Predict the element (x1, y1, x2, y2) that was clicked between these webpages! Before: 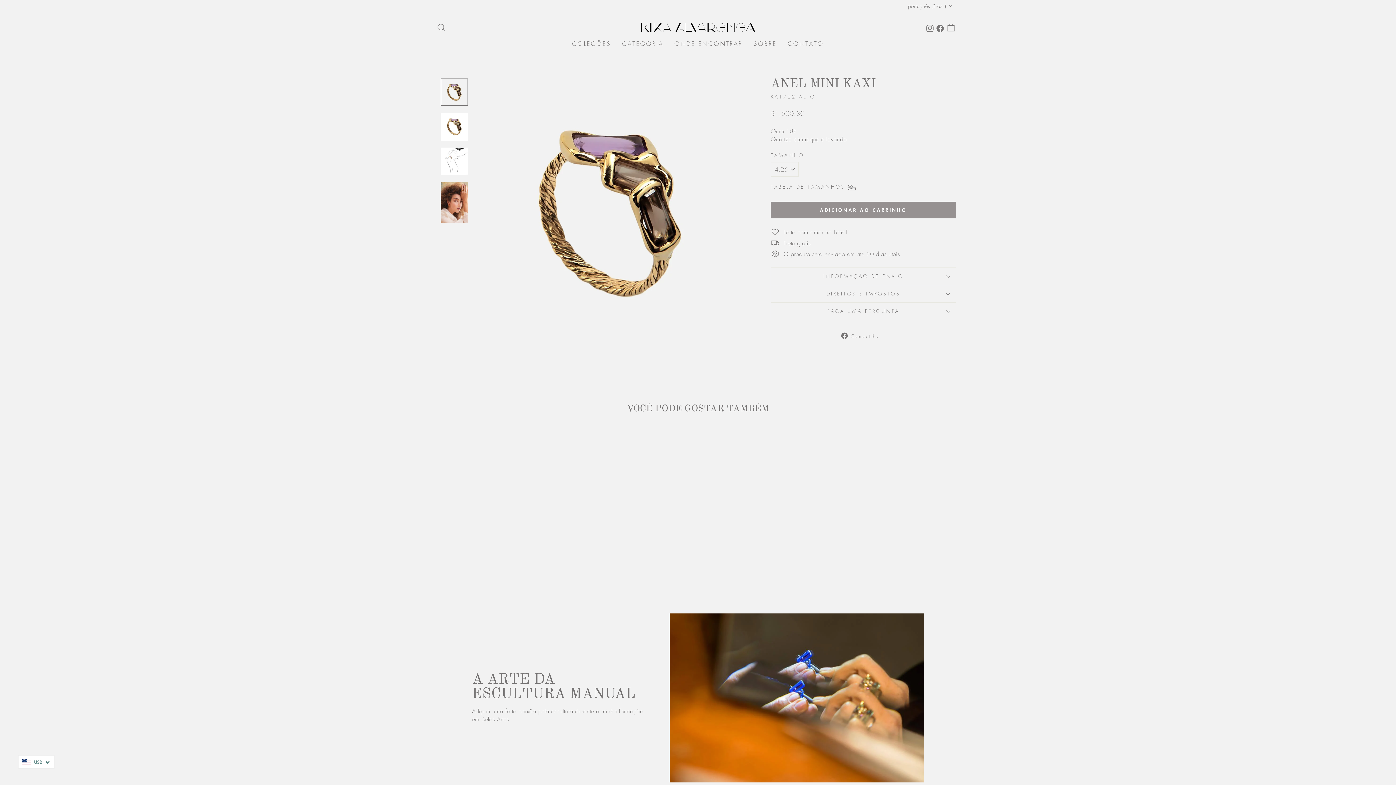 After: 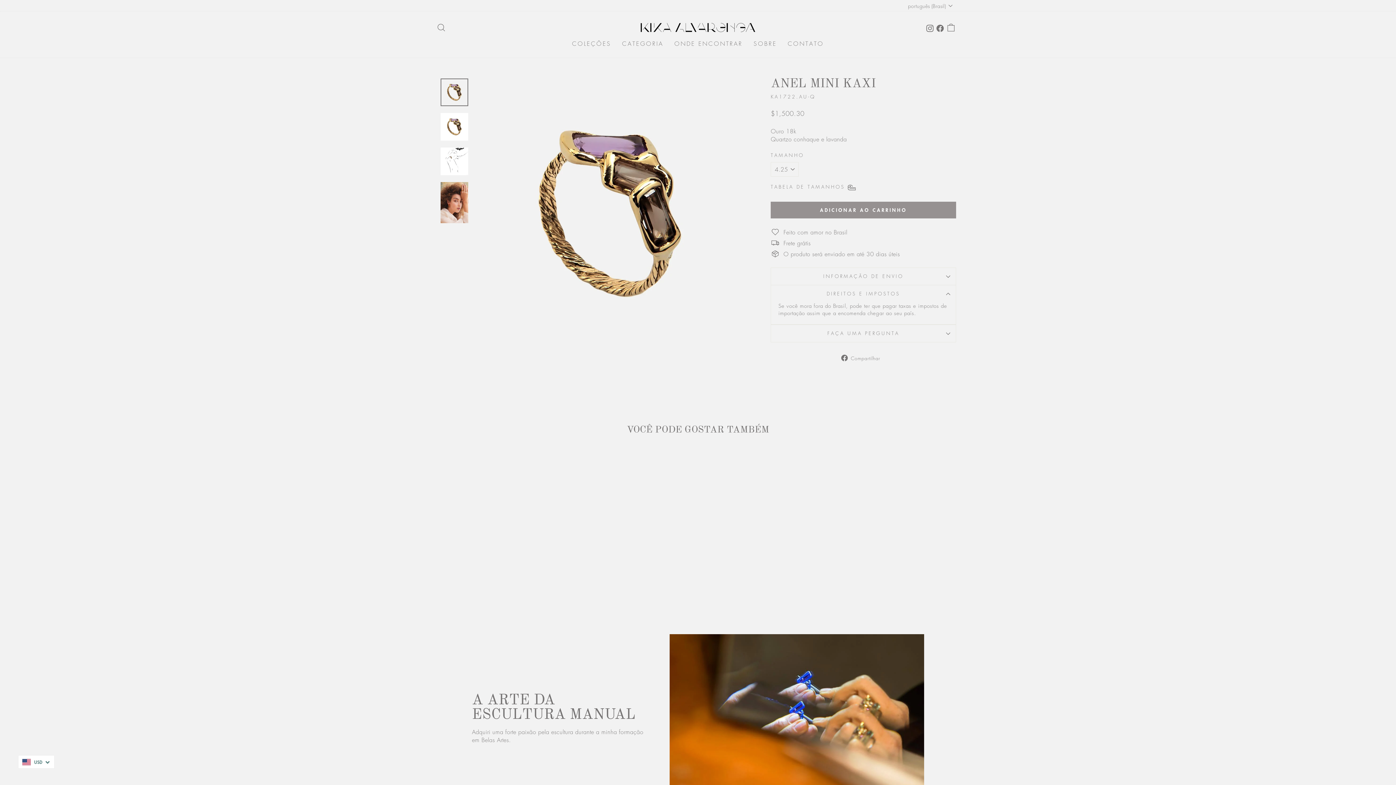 Action: bbox: (770, 285, 956, 302) label: DIREITOS E IMPOSTOS